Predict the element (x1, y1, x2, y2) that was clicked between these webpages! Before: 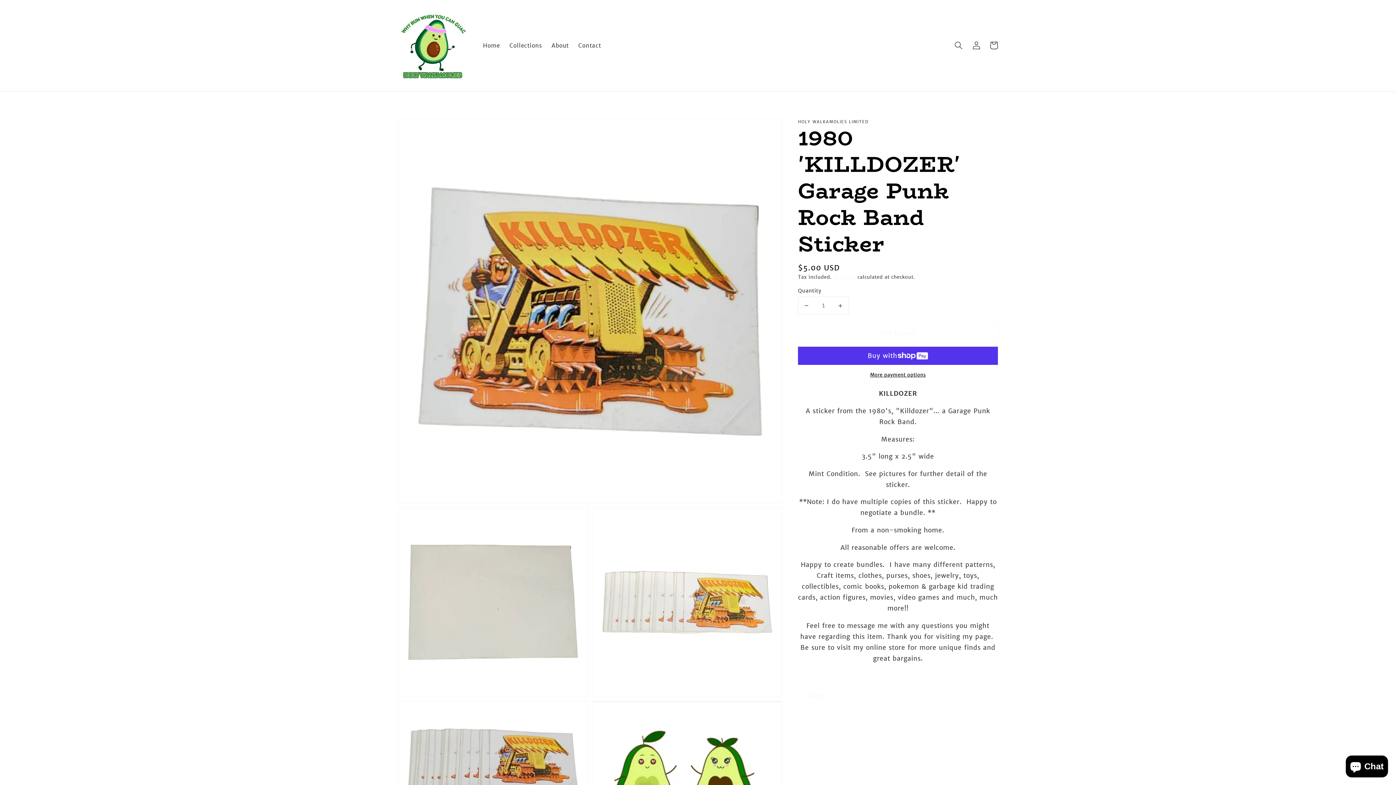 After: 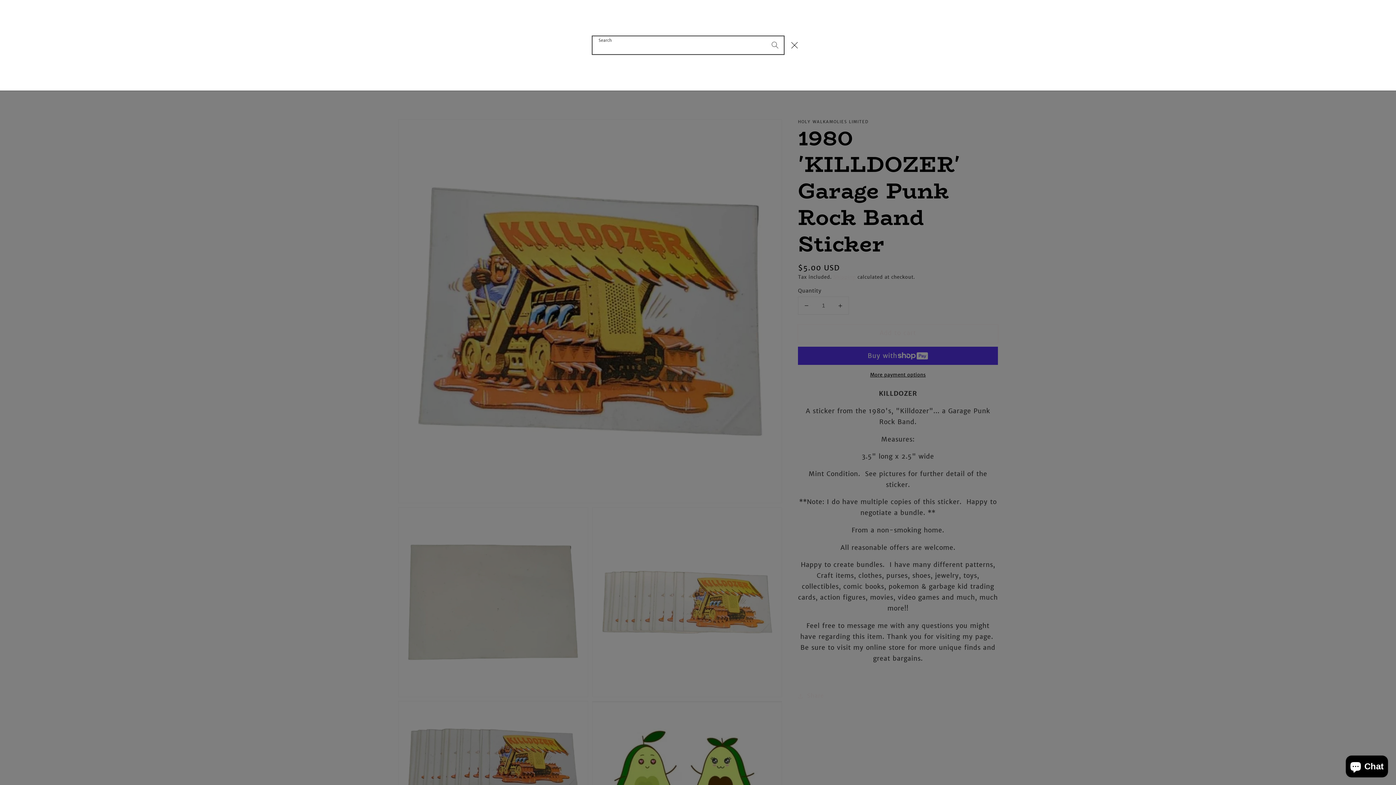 Action: label: Search bbox: (950, 36, 967, 54)